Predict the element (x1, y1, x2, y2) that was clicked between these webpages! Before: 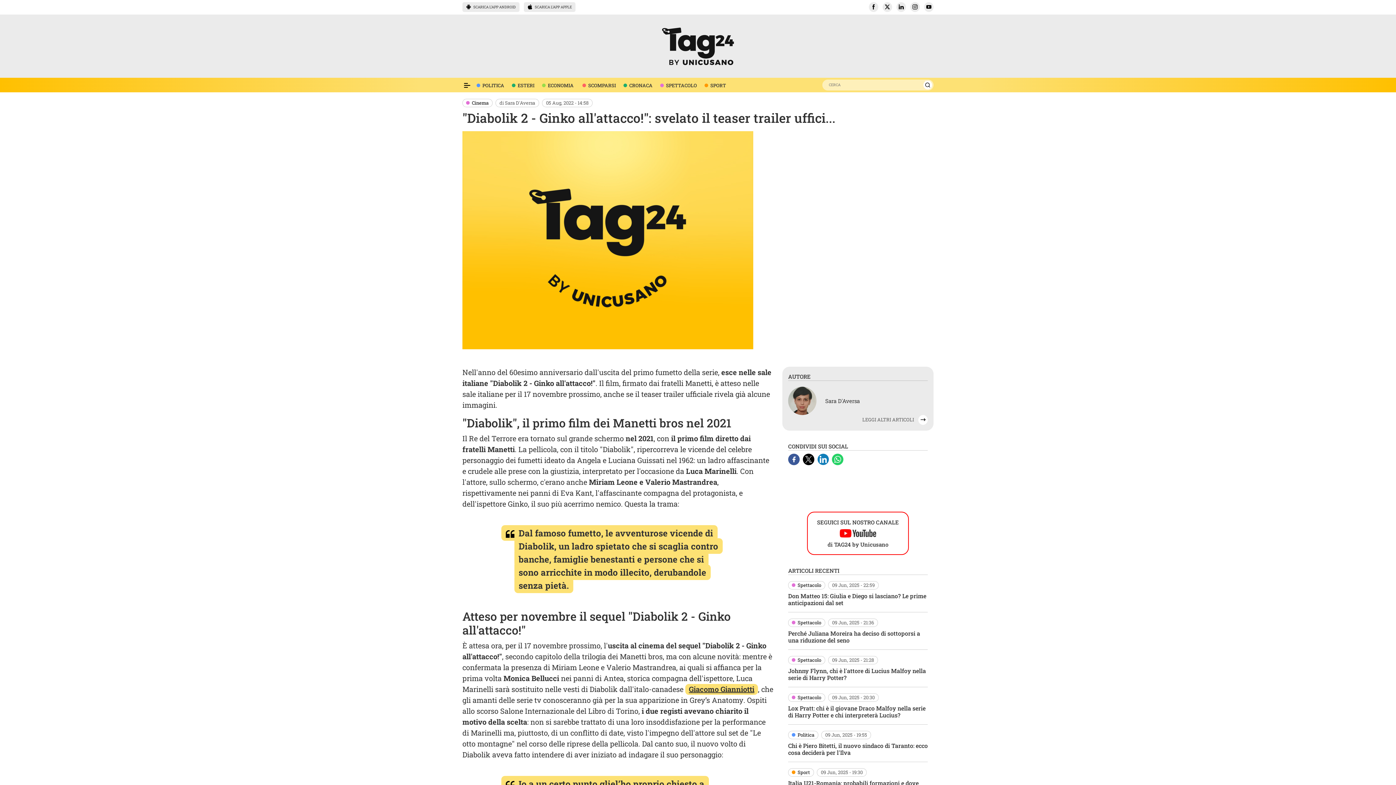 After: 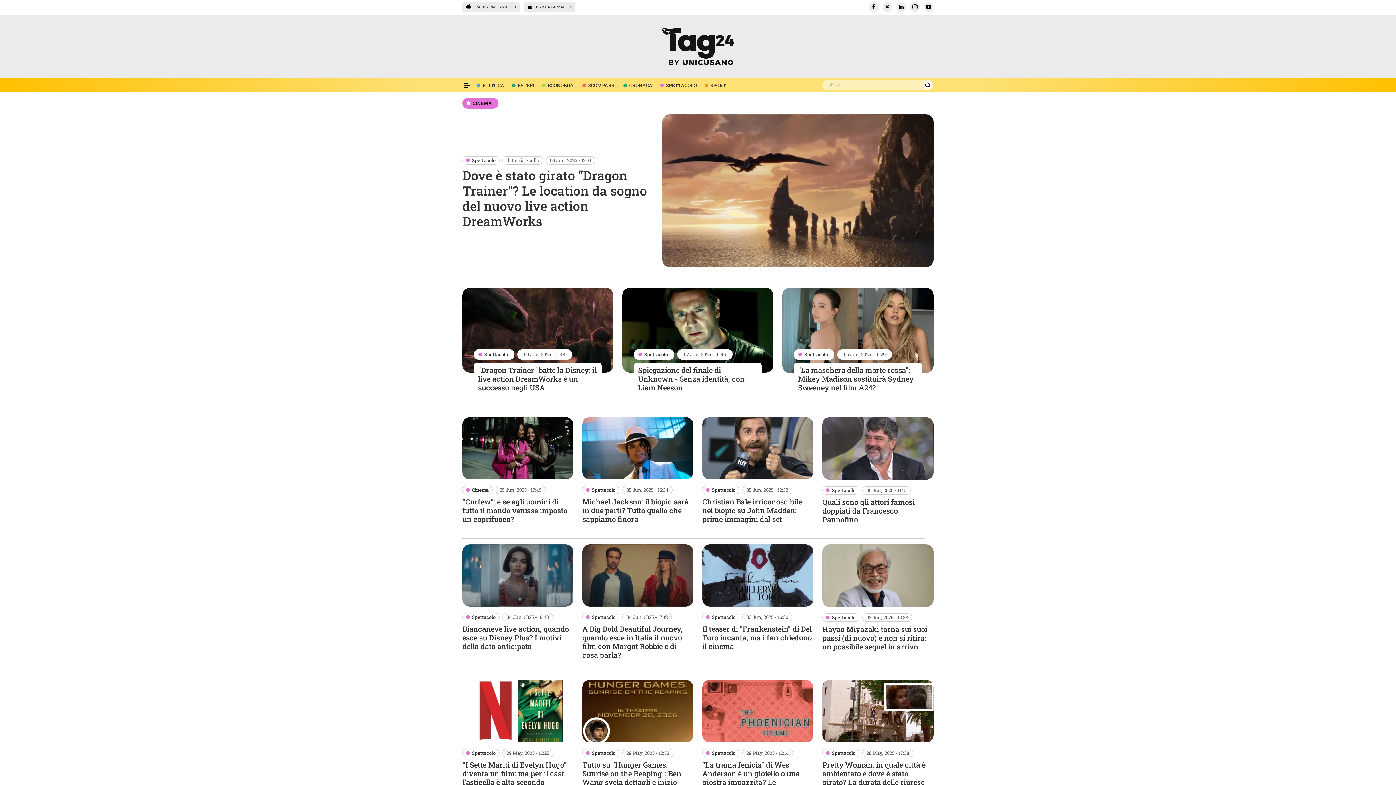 Action: label: Cinema bbox: (464, 99, 488, 106)